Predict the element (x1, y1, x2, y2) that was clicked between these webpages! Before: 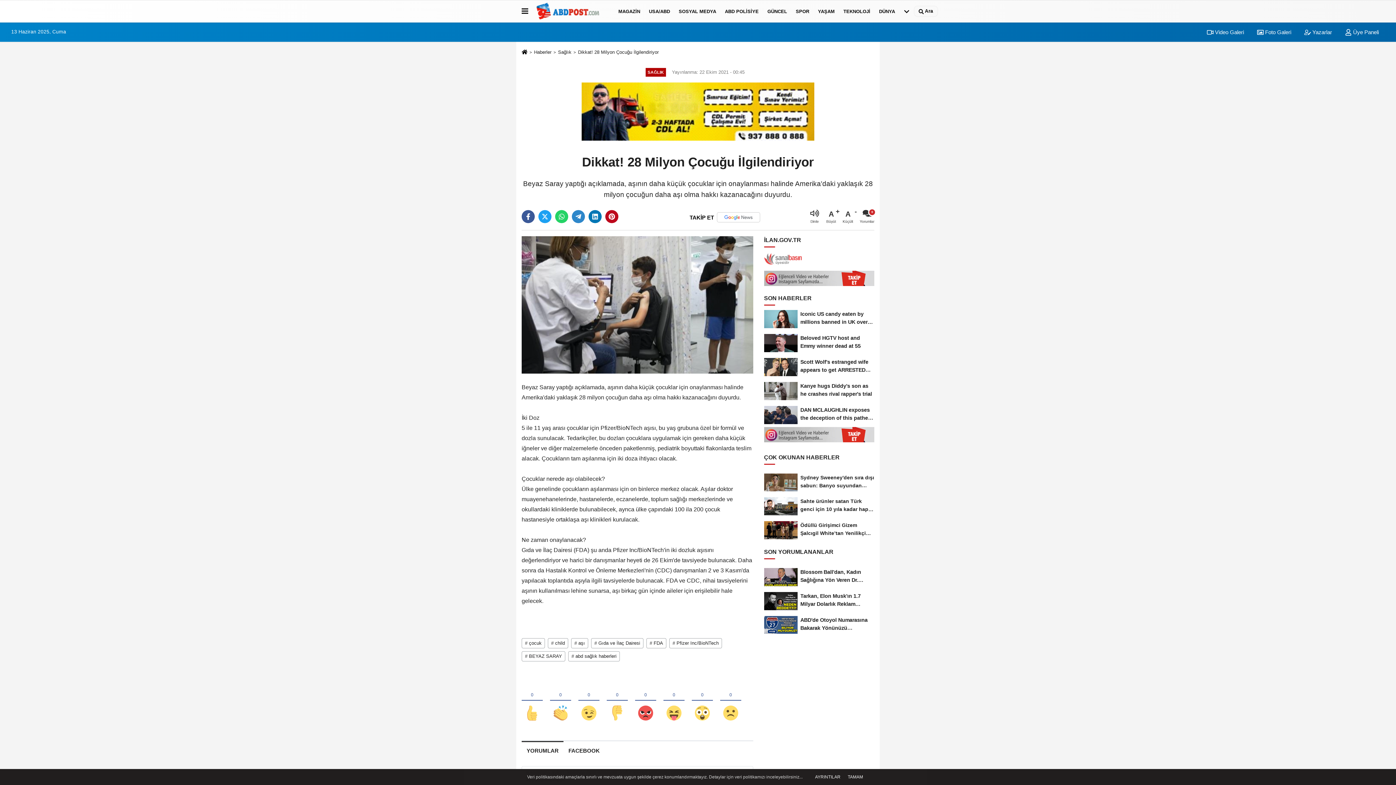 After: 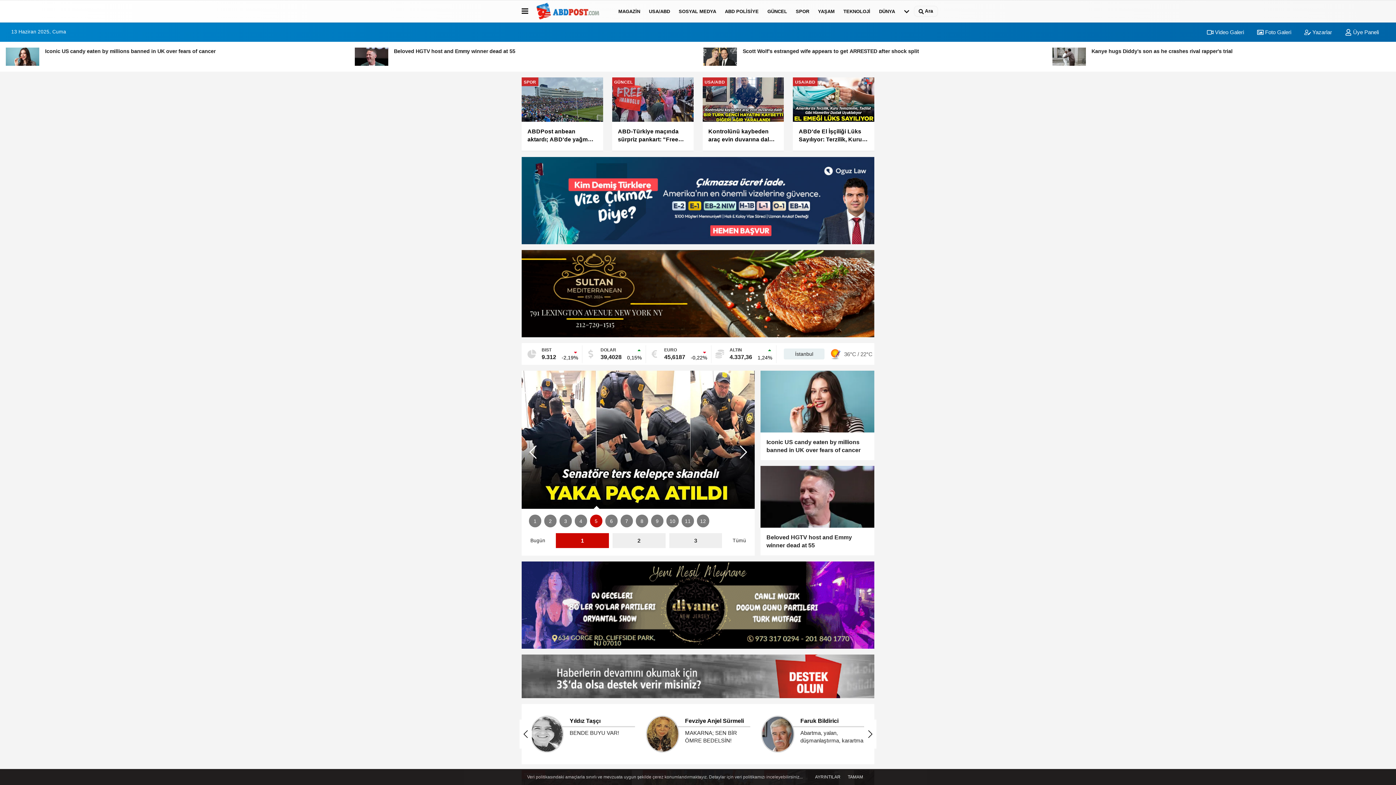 Action: bbox: (535, 1, 608, 21)